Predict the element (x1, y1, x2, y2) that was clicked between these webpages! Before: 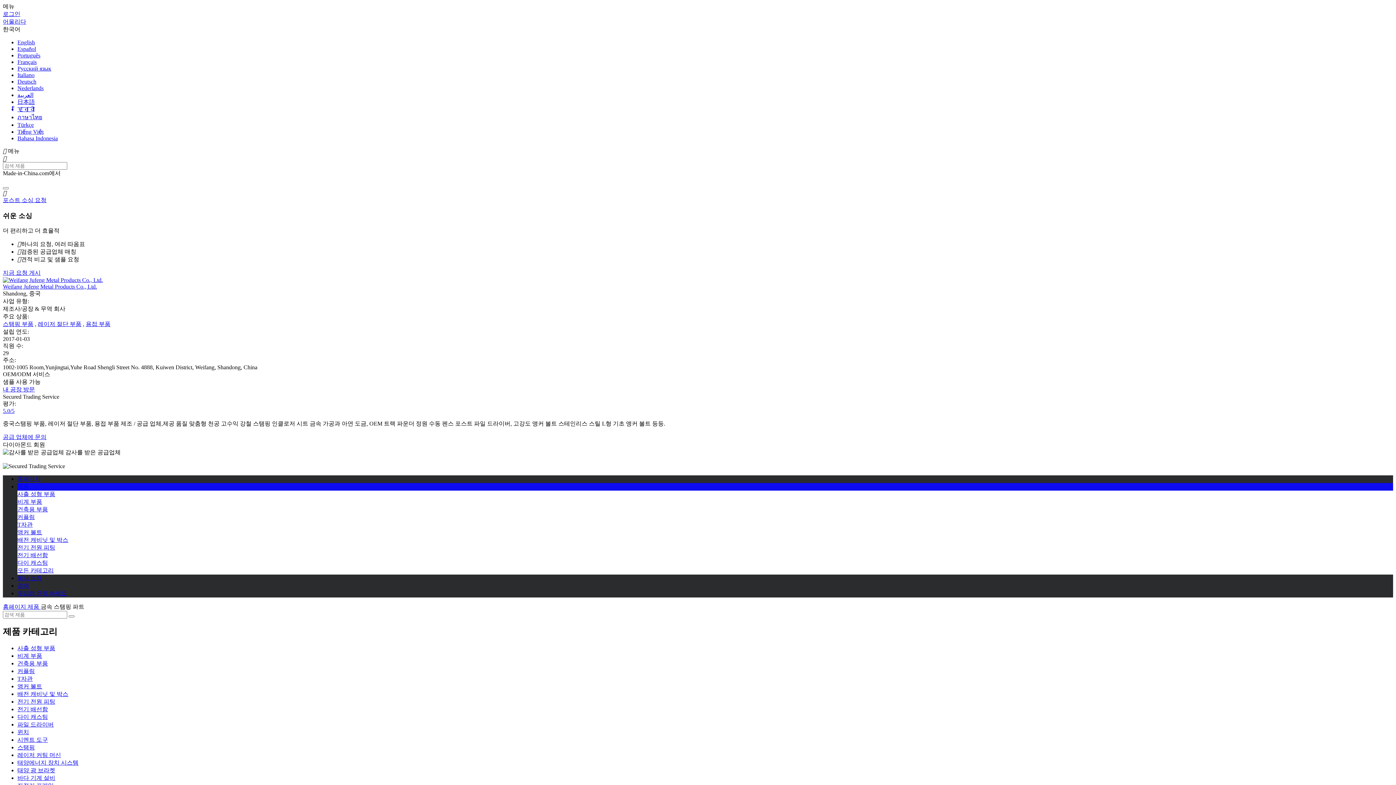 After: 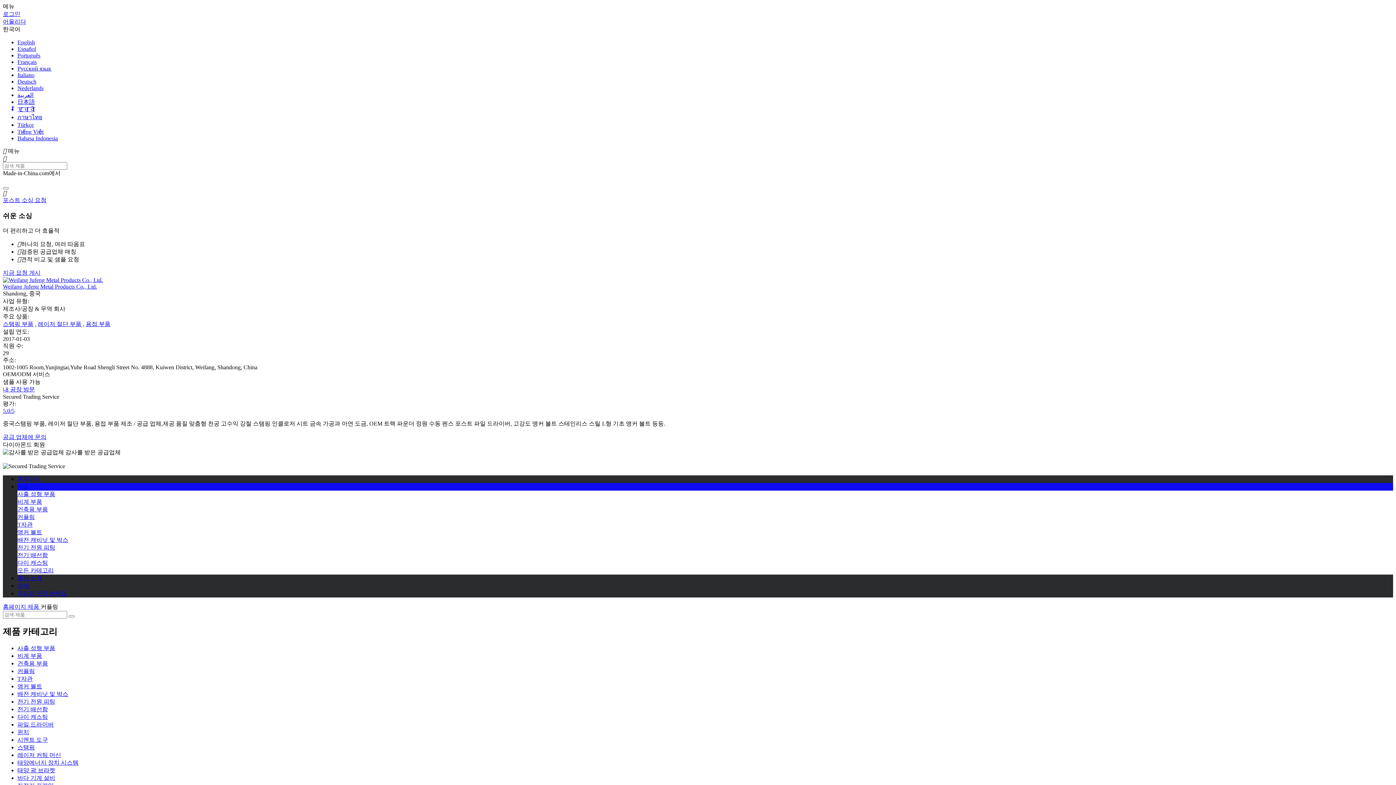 Action: label: 커플링 bbox: (17, 514, 34, 520)